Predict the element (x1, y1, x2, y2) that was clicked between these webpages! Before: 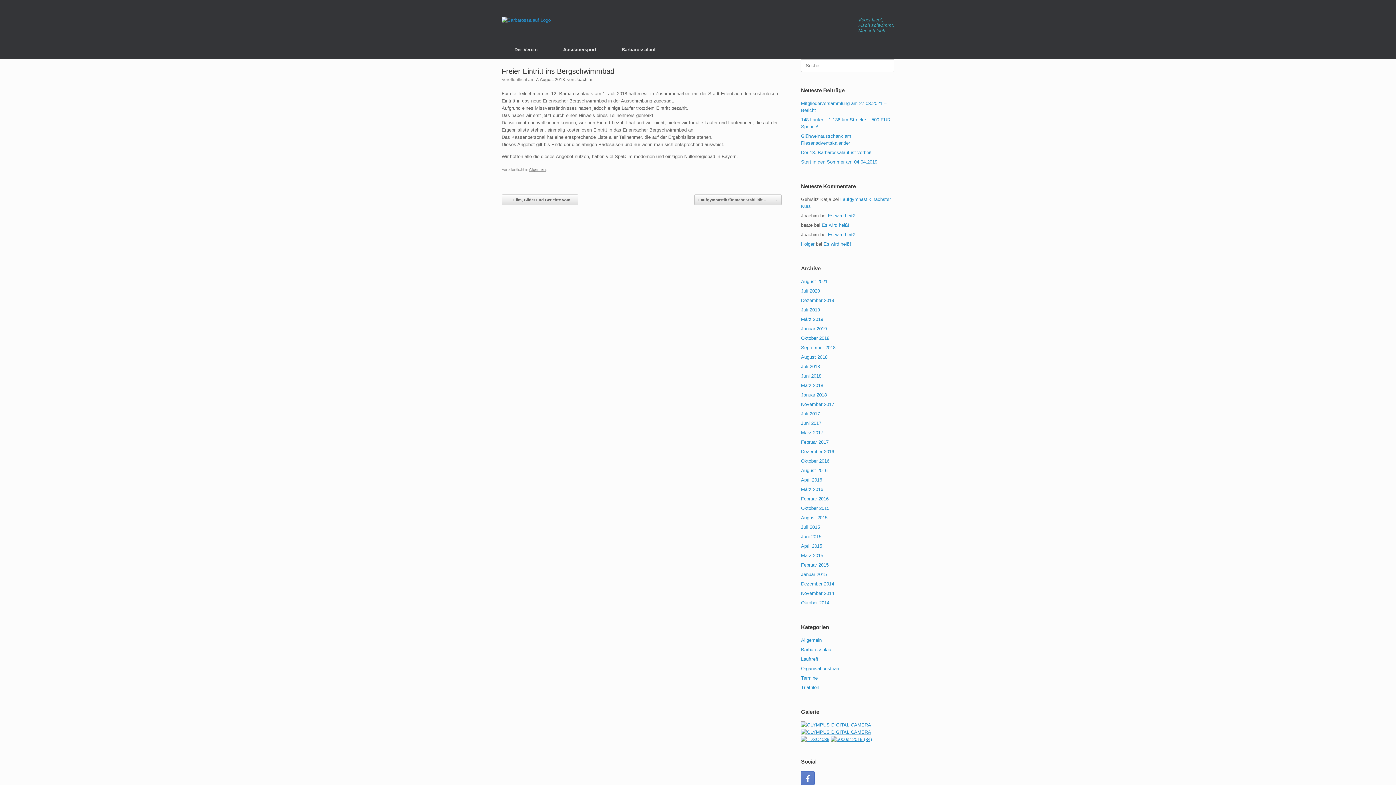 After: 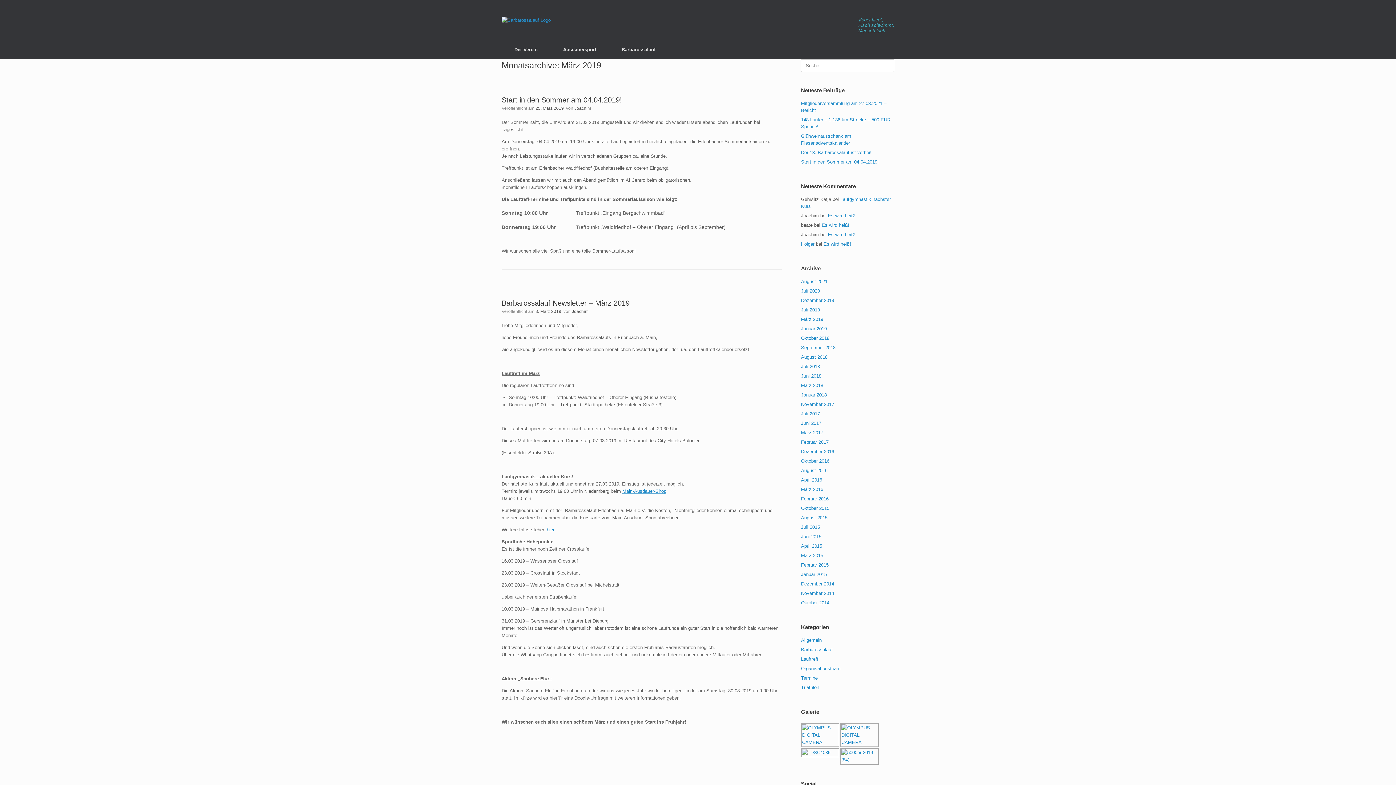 Action: label: März 2019 bbox: (801, 316, 823, 322)